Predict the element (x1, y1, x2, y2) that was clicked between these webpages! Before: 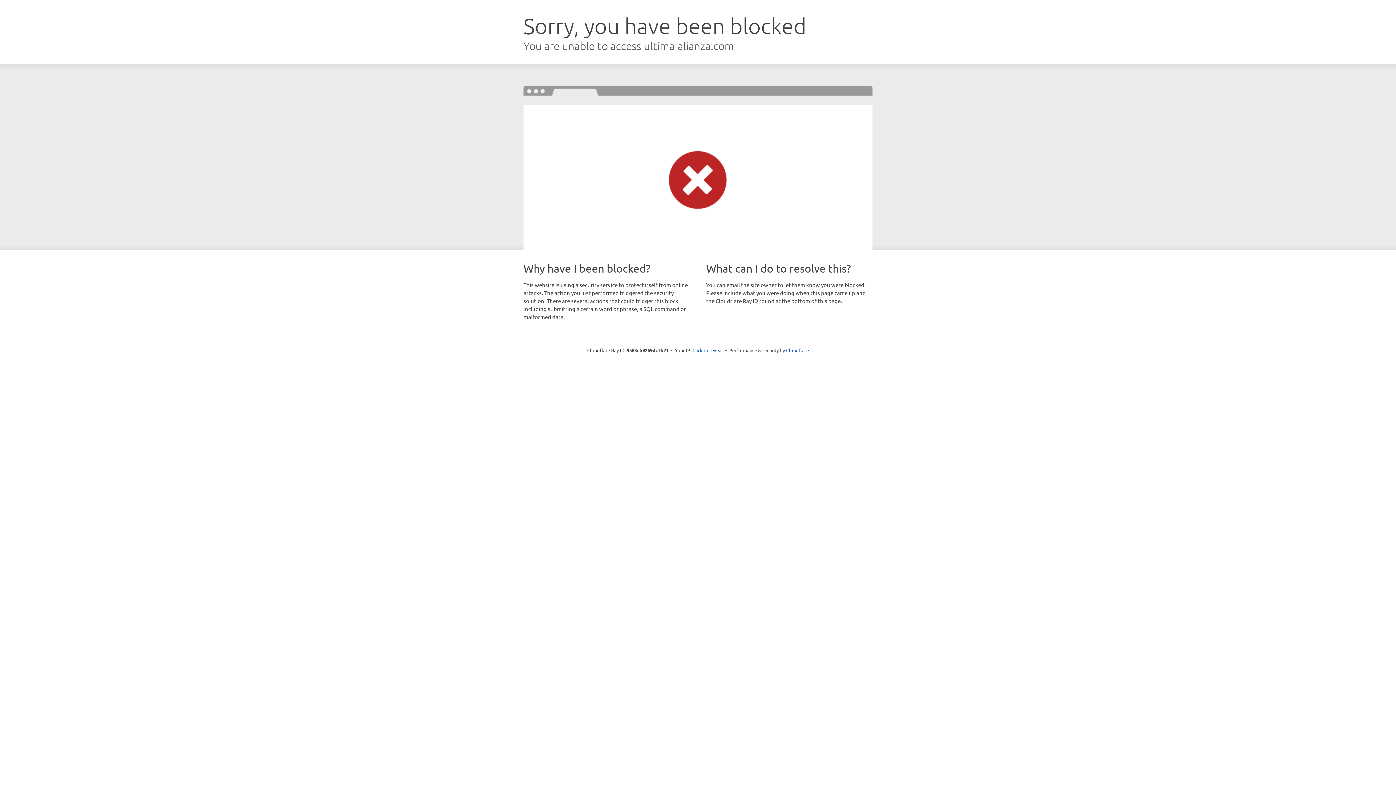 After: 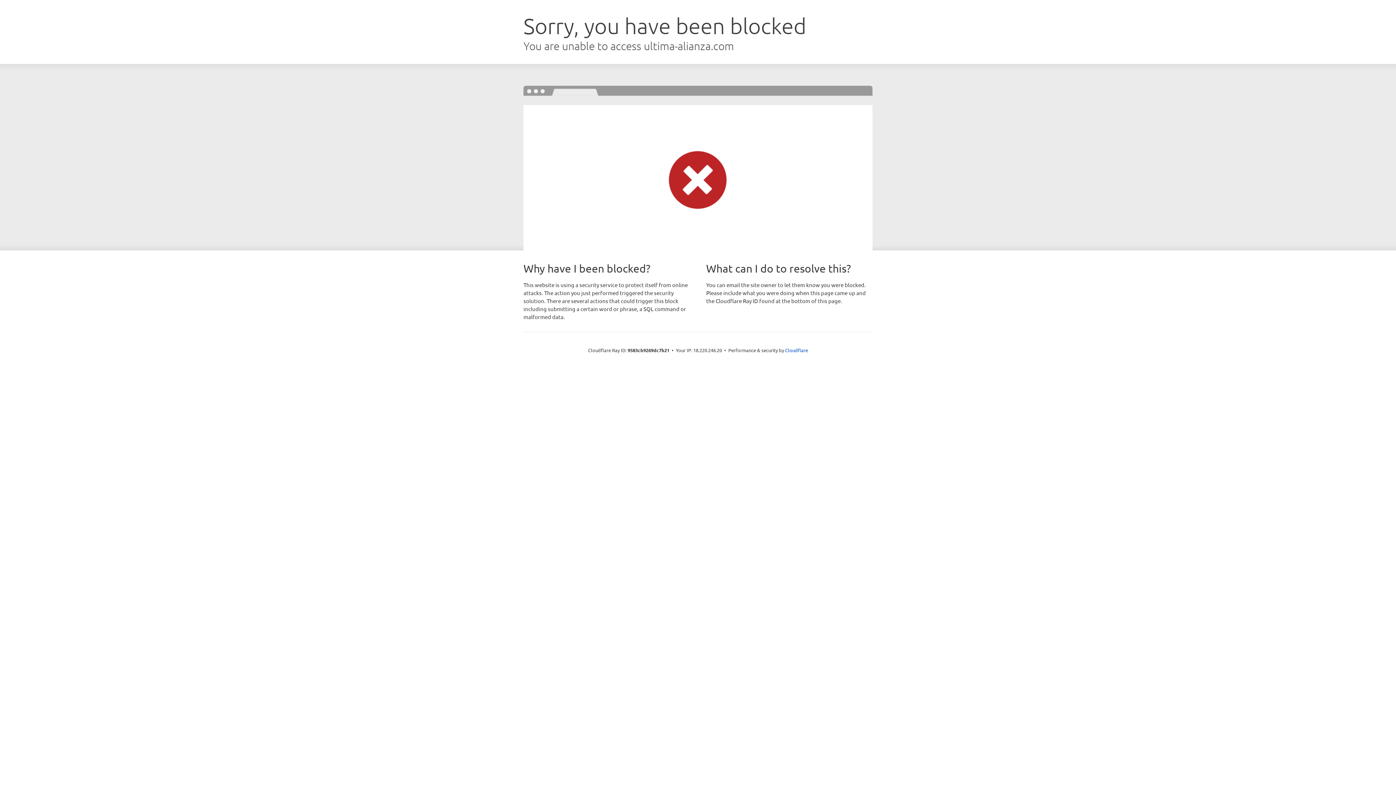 Action: label: Click to reveal bbox: (692, 346, 723, 353)